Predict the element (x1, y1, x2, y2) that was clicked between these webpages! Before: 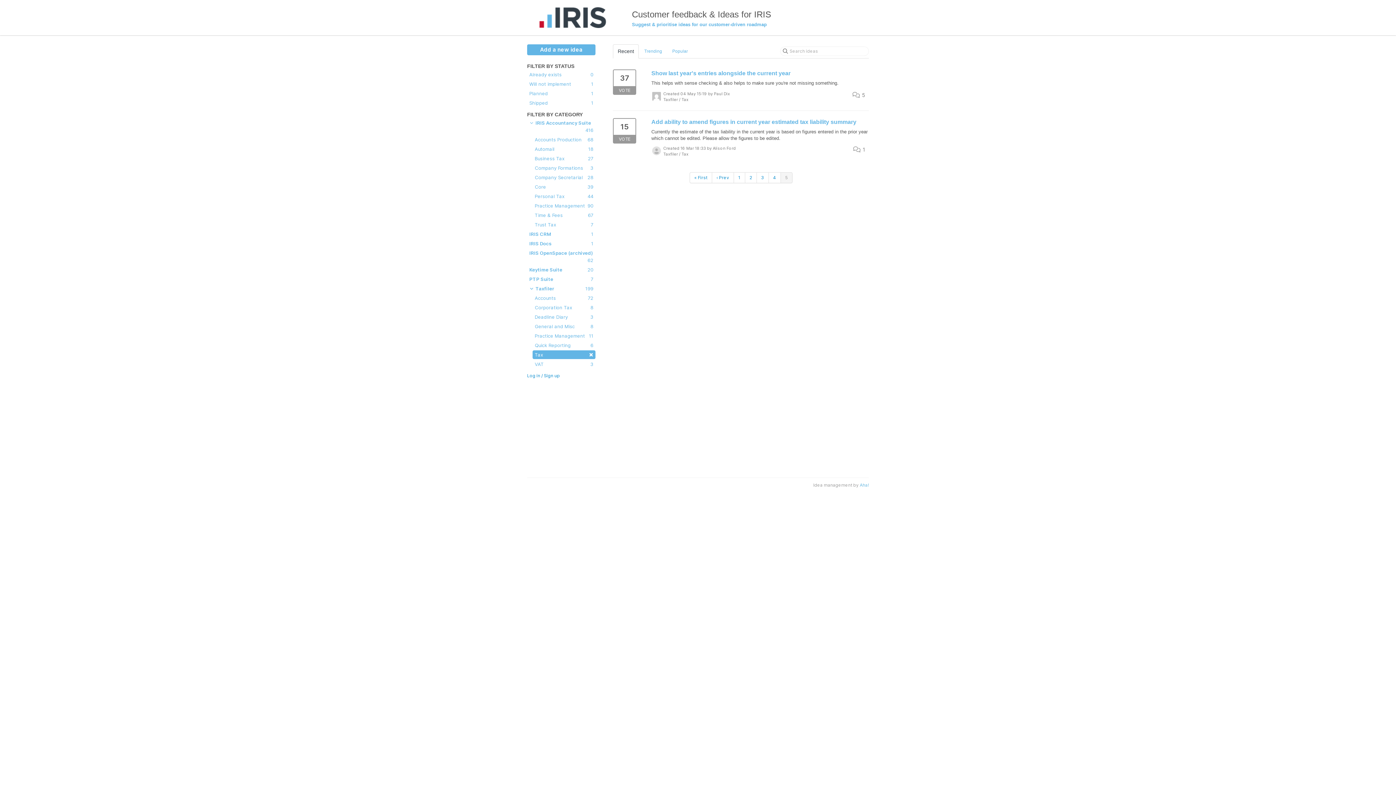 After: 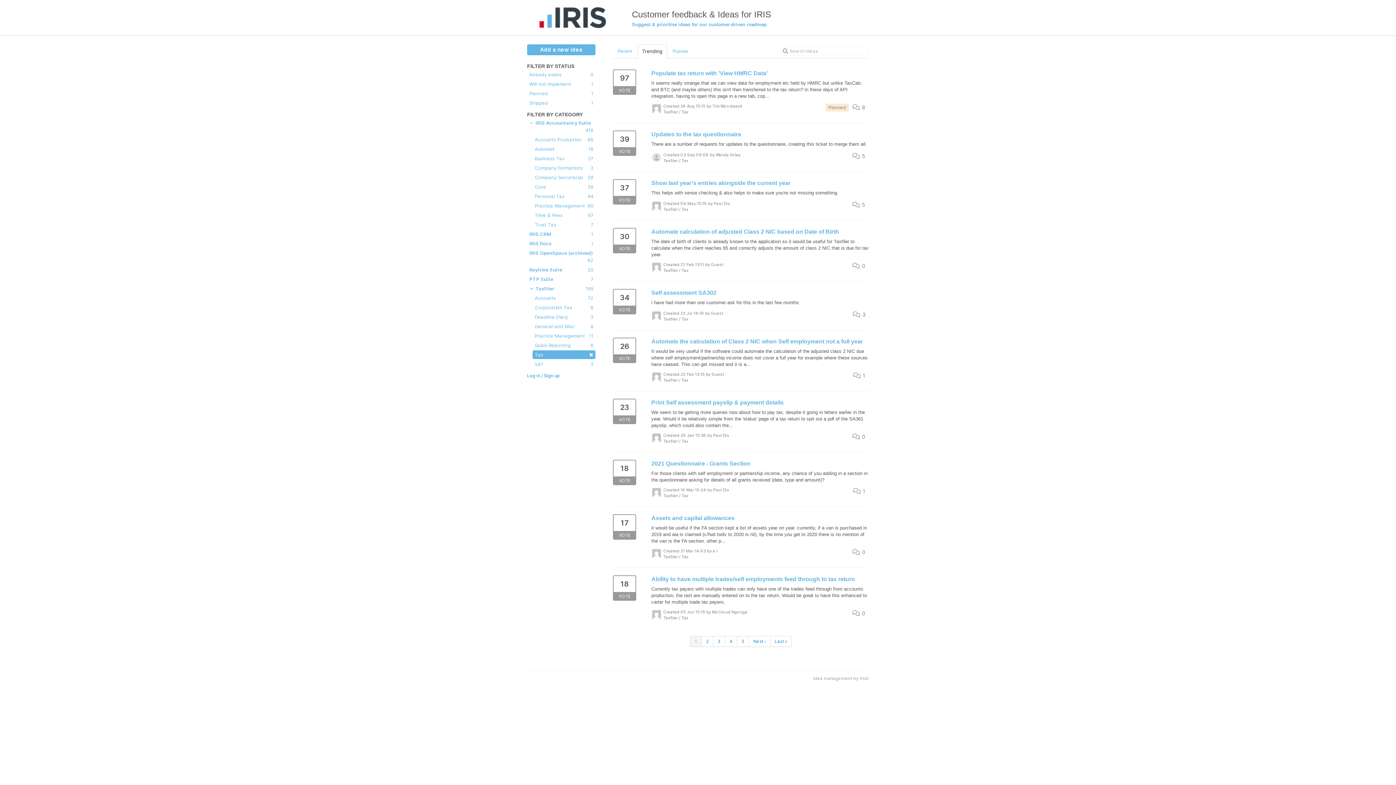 Action: bbox: (639, 44, 666, 58) label: Trending